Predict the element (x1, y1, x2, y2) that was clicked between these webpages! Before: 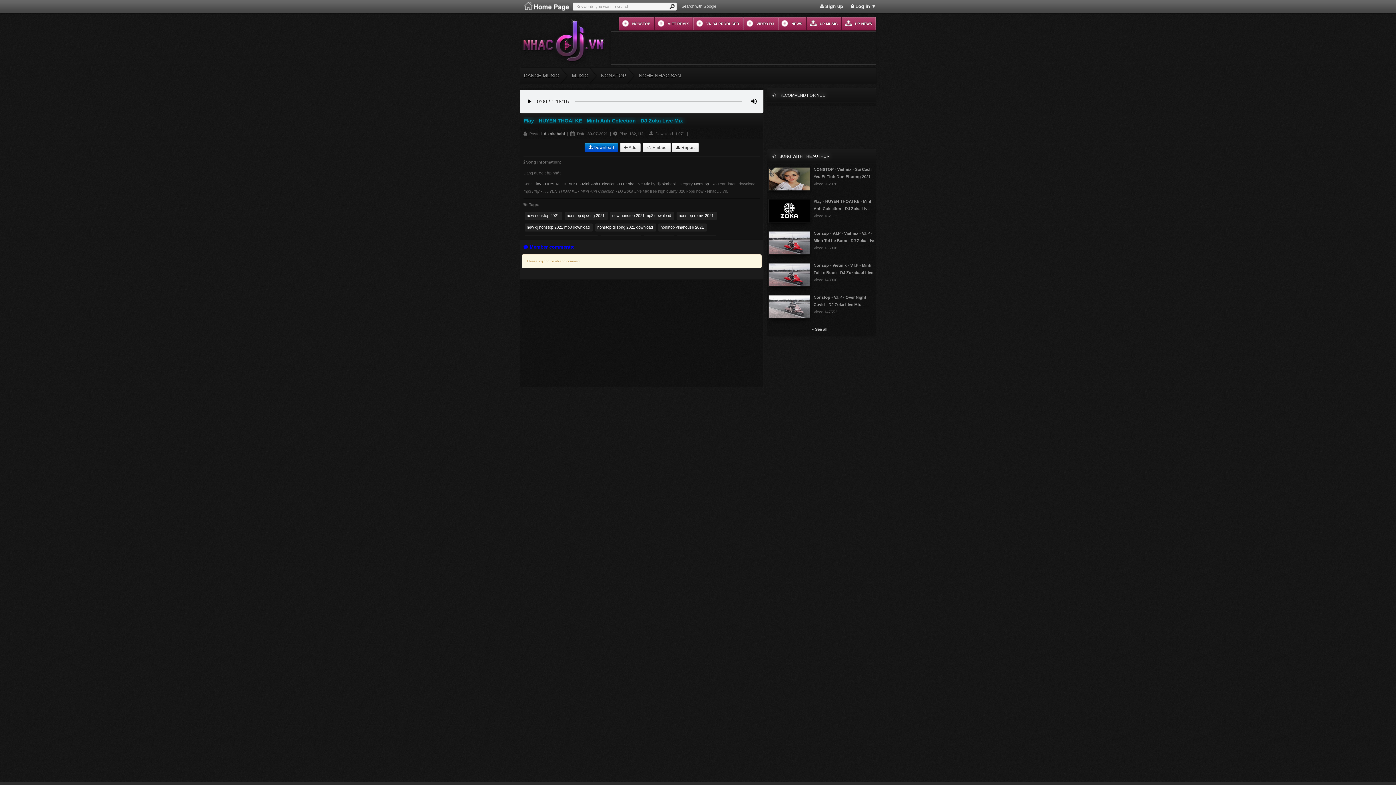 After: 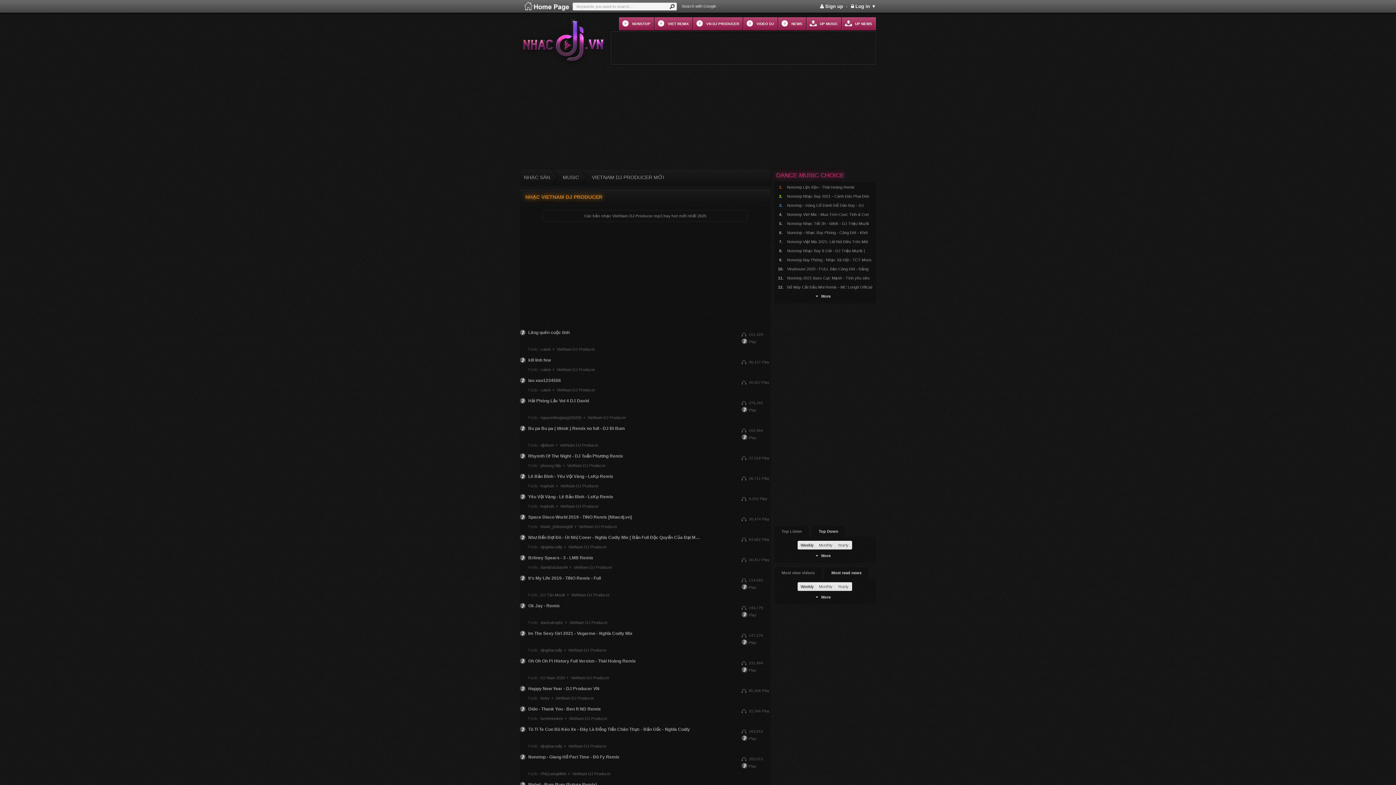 Action: bbox: (693, 17, 742, 30) label: VN DJ PRODUCER